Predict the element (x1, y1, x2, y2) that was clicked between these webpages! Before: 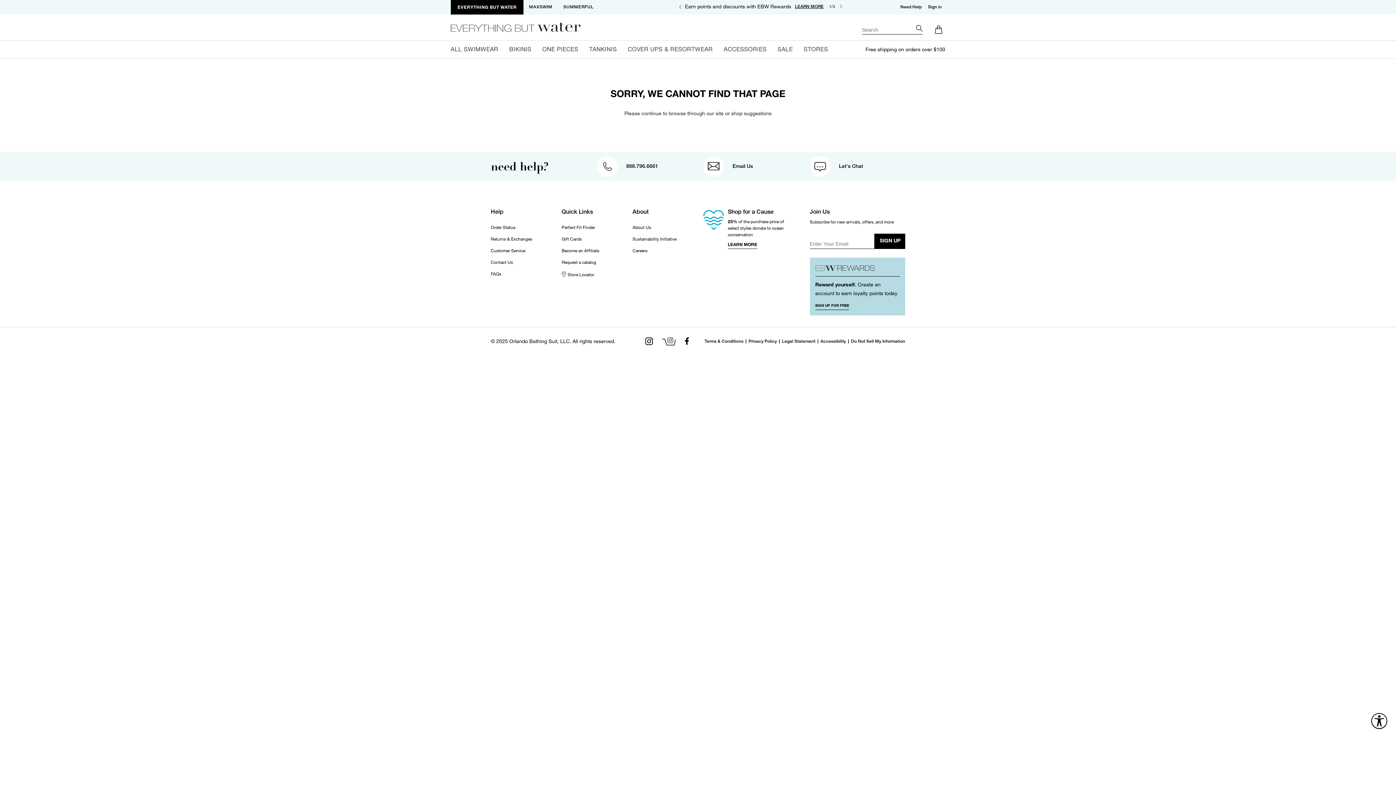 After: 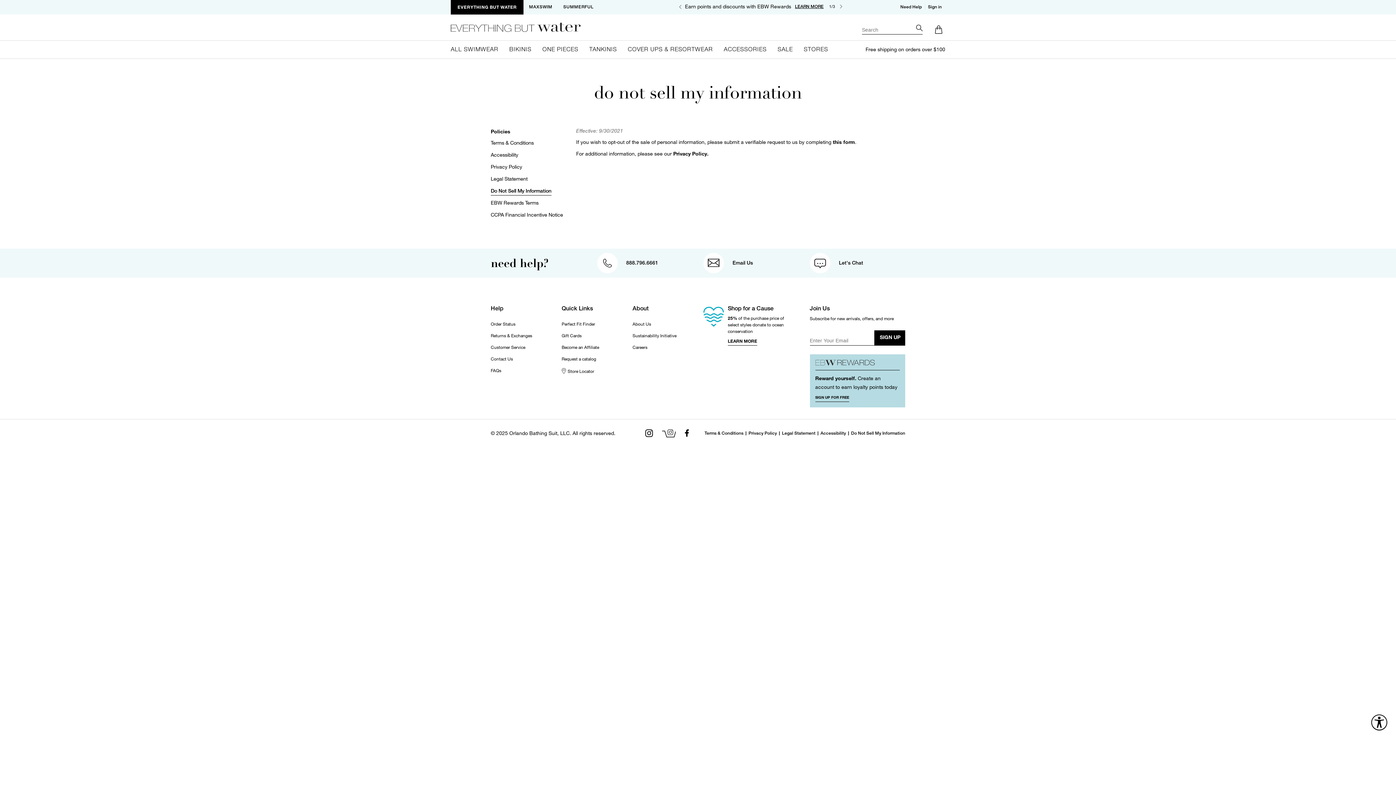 Action: bbox: (848, 339, 905, 343) label: Do Not Sell My Information